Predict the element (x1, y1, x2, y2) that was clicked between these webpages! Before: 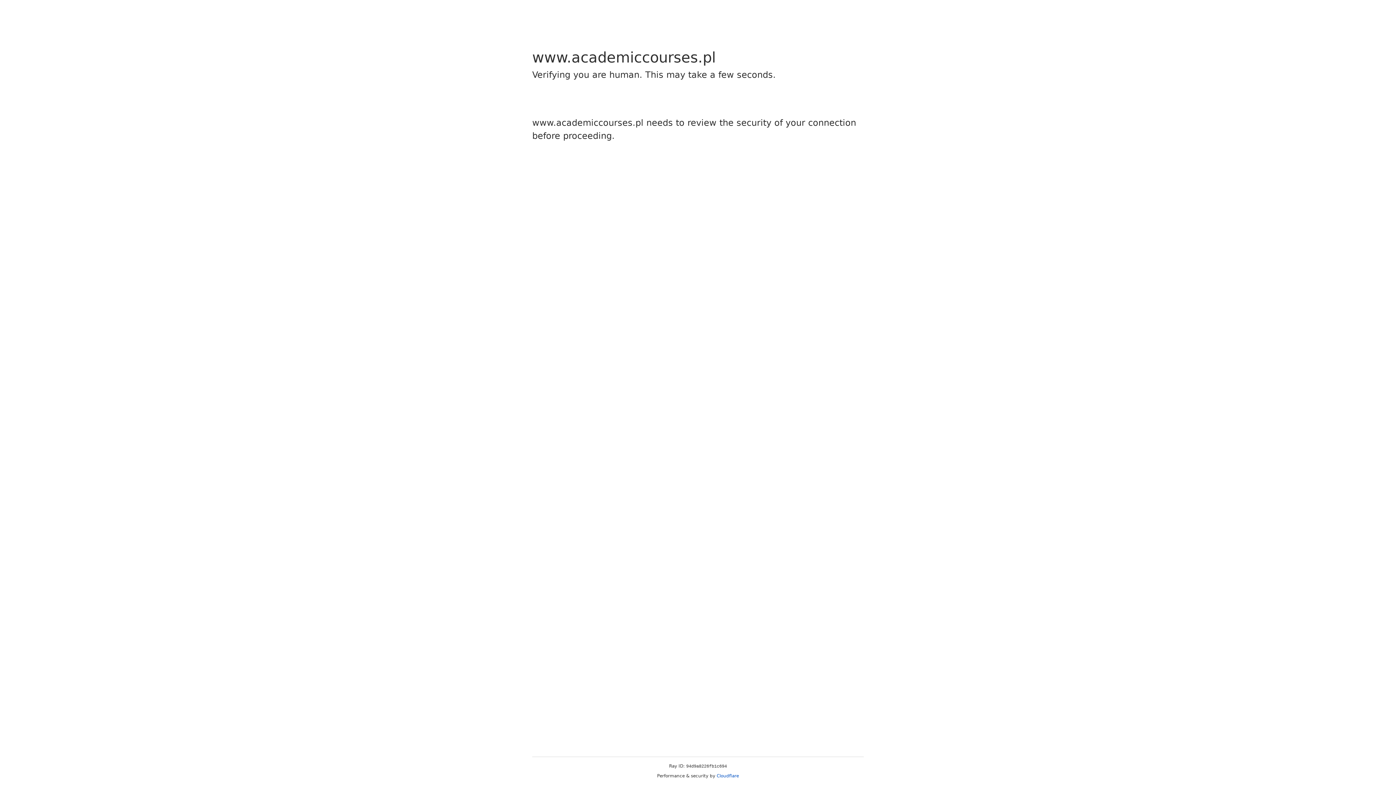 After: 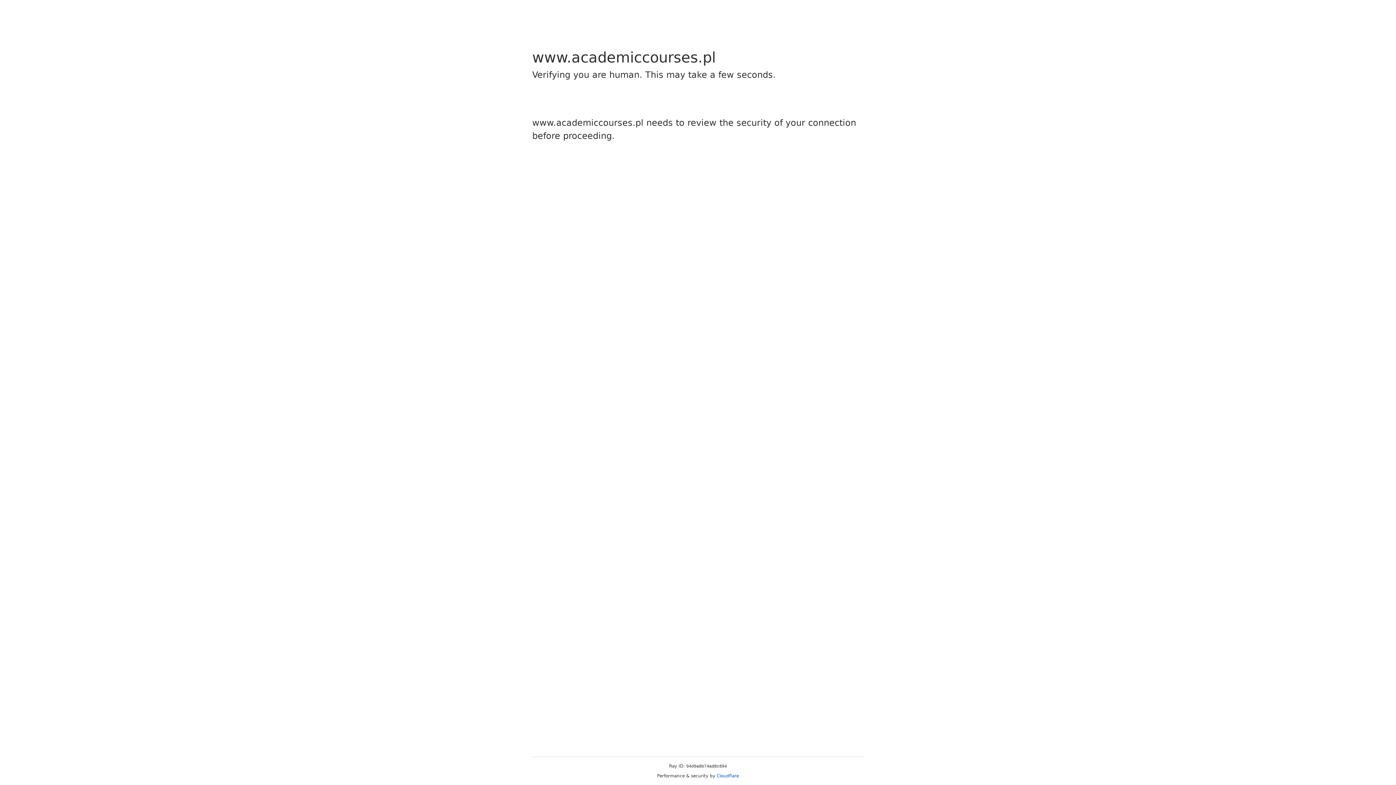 Action: bbox: (716, 773, 739, 778) label: Cloudflare